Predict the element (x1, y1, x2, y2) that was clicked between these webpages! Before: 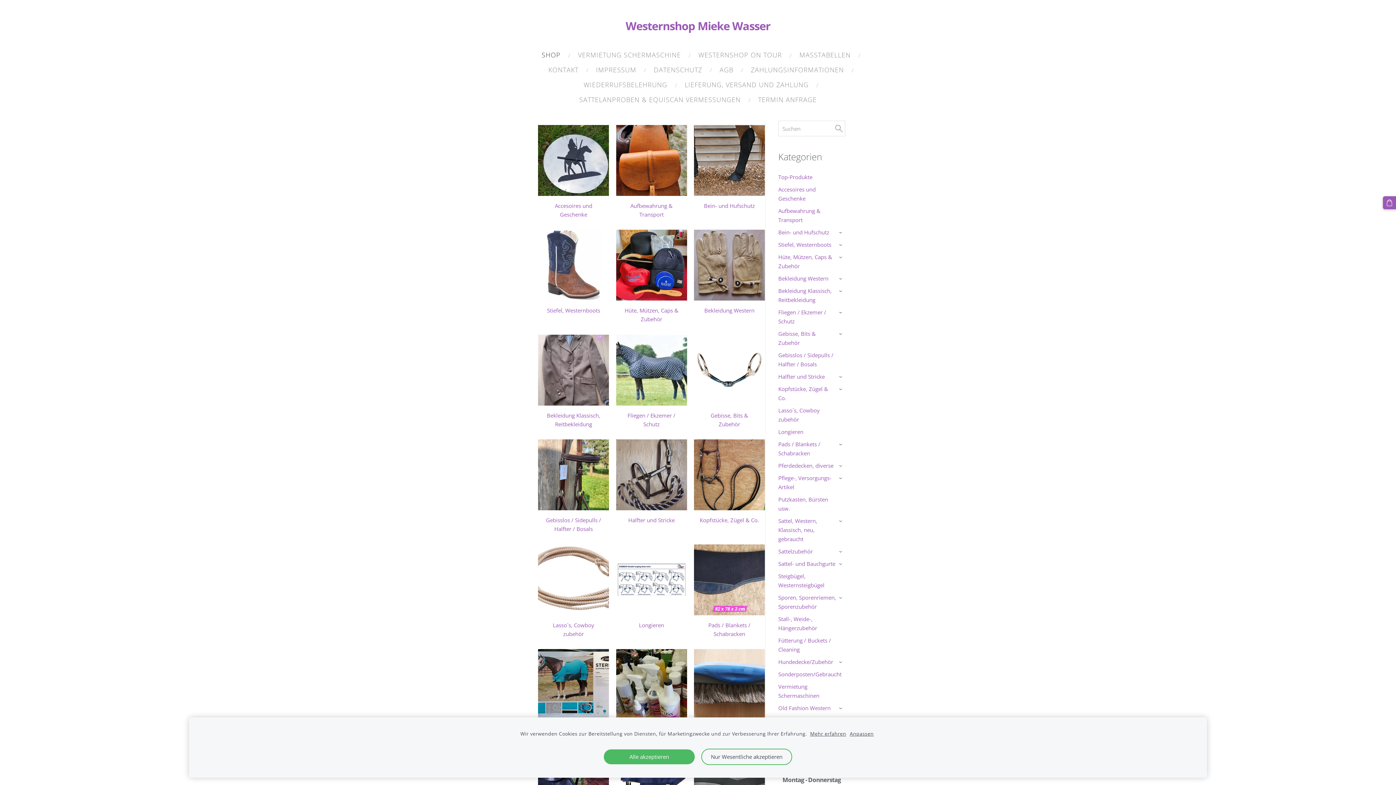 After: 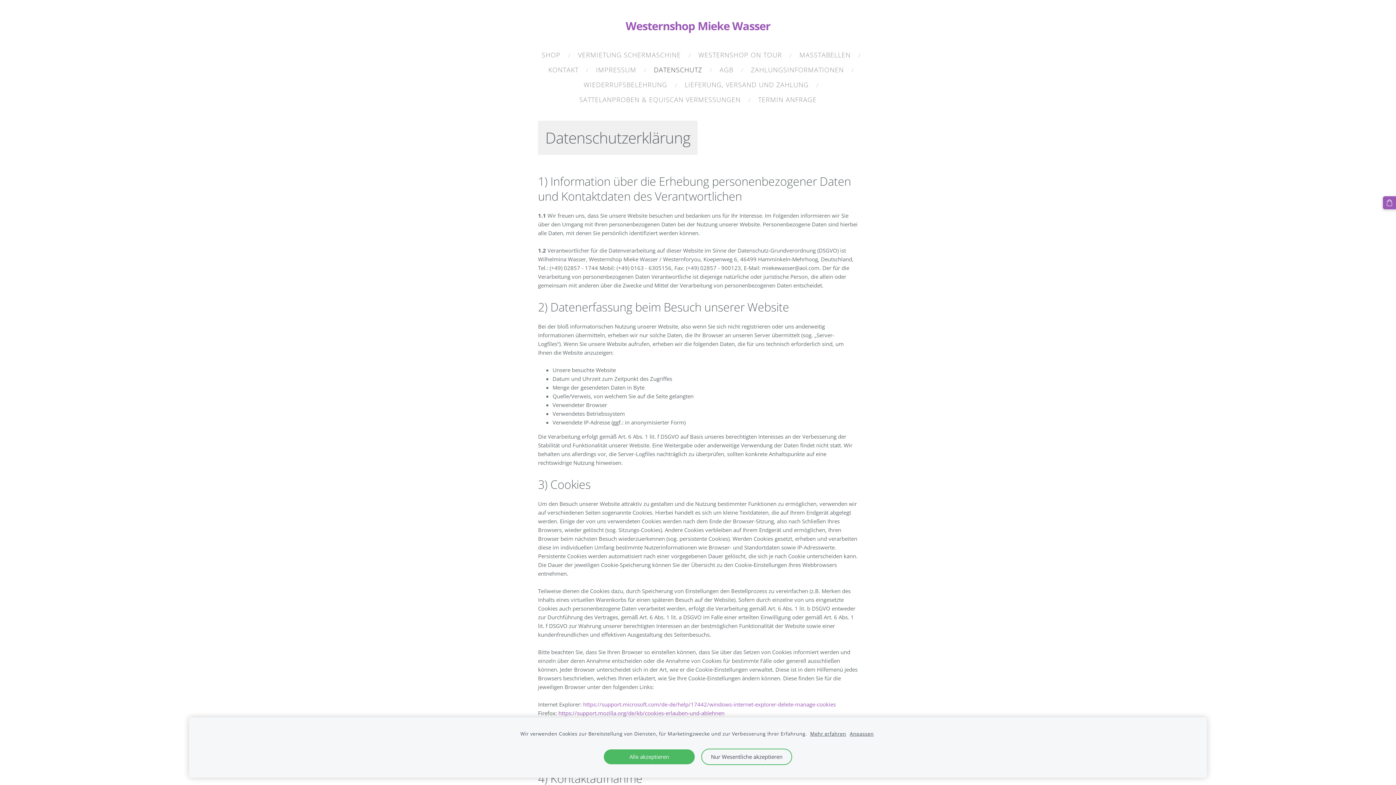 Action: label: DATENSCHUTZ bbox: (647, 63, 708, 76)